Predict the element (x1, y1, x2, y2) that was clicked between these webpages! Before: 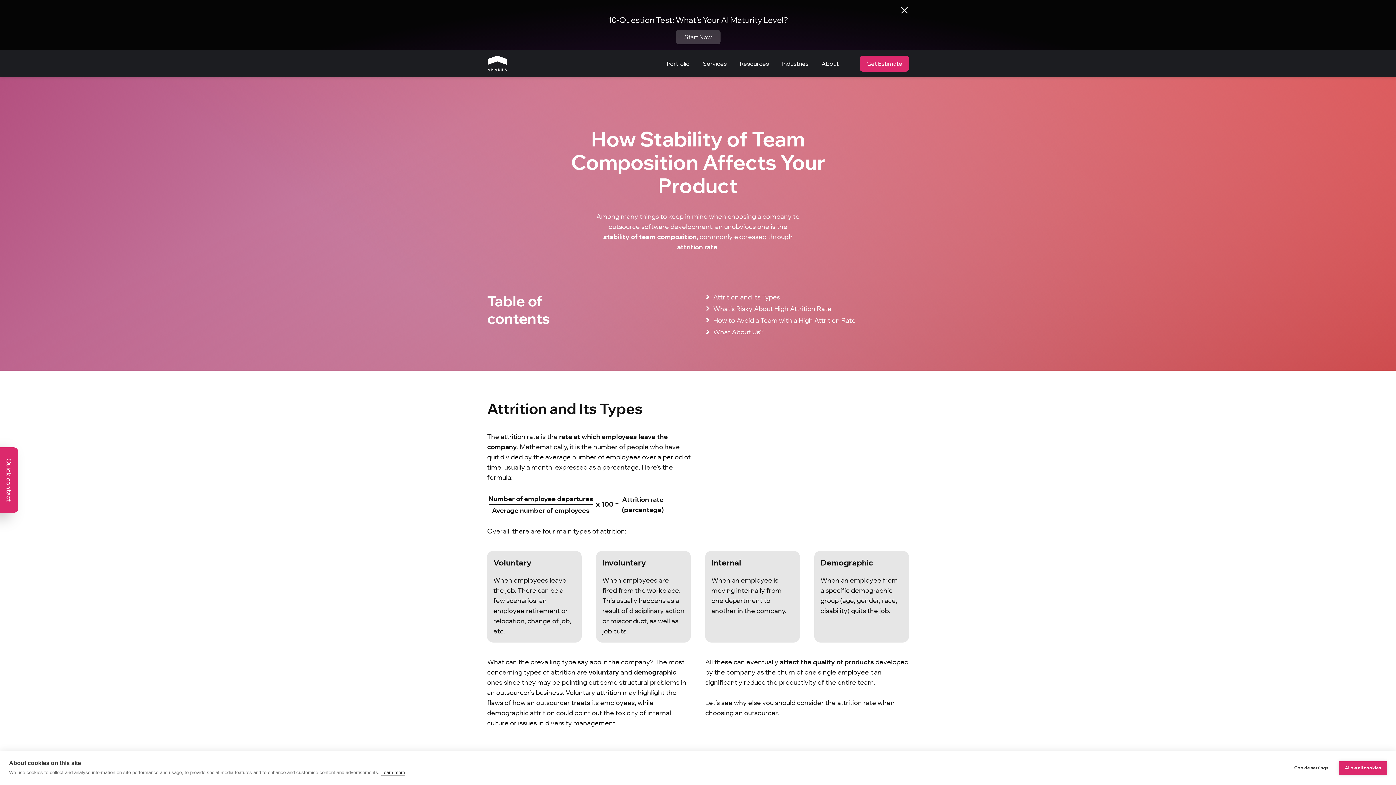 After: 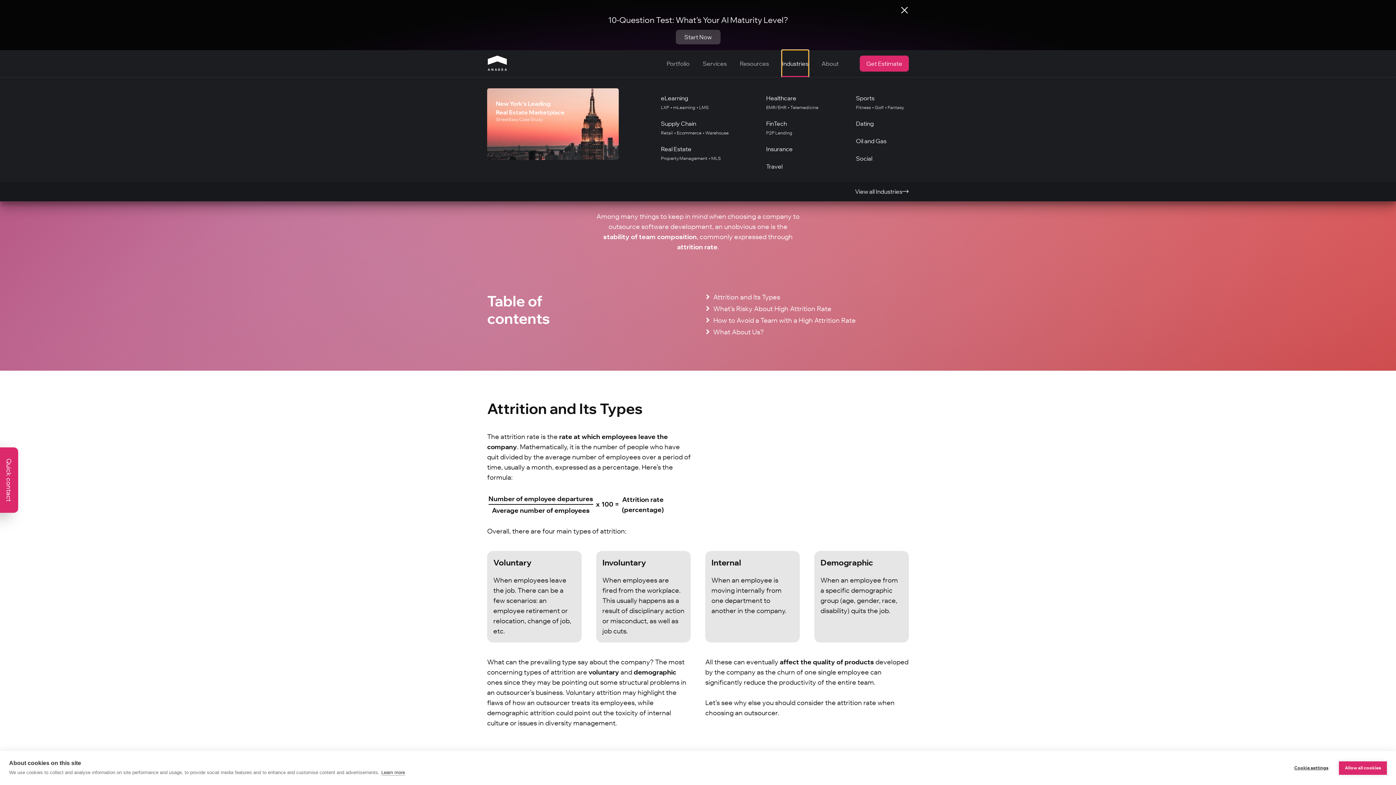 Action: label: Toggle submenu bbox: (782, 50, 808, 77)